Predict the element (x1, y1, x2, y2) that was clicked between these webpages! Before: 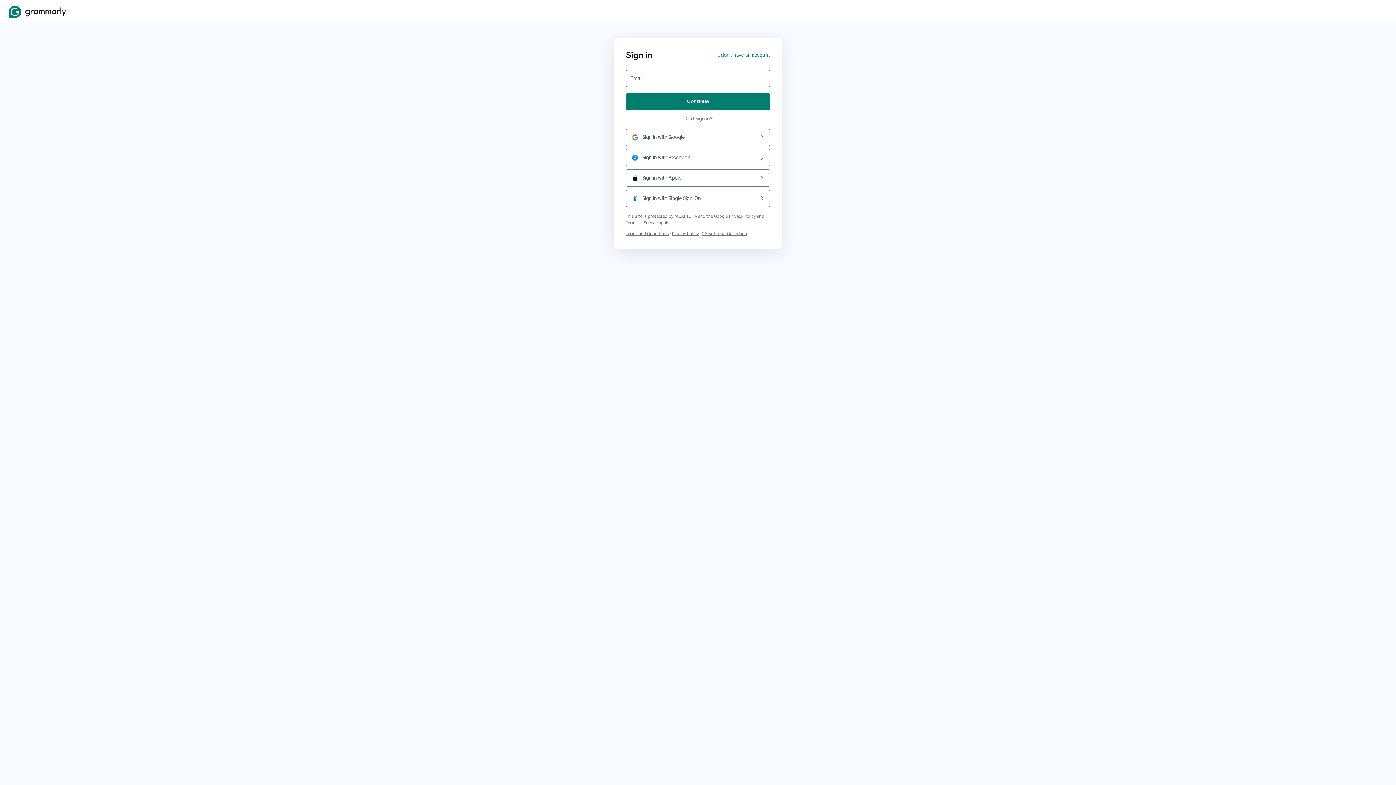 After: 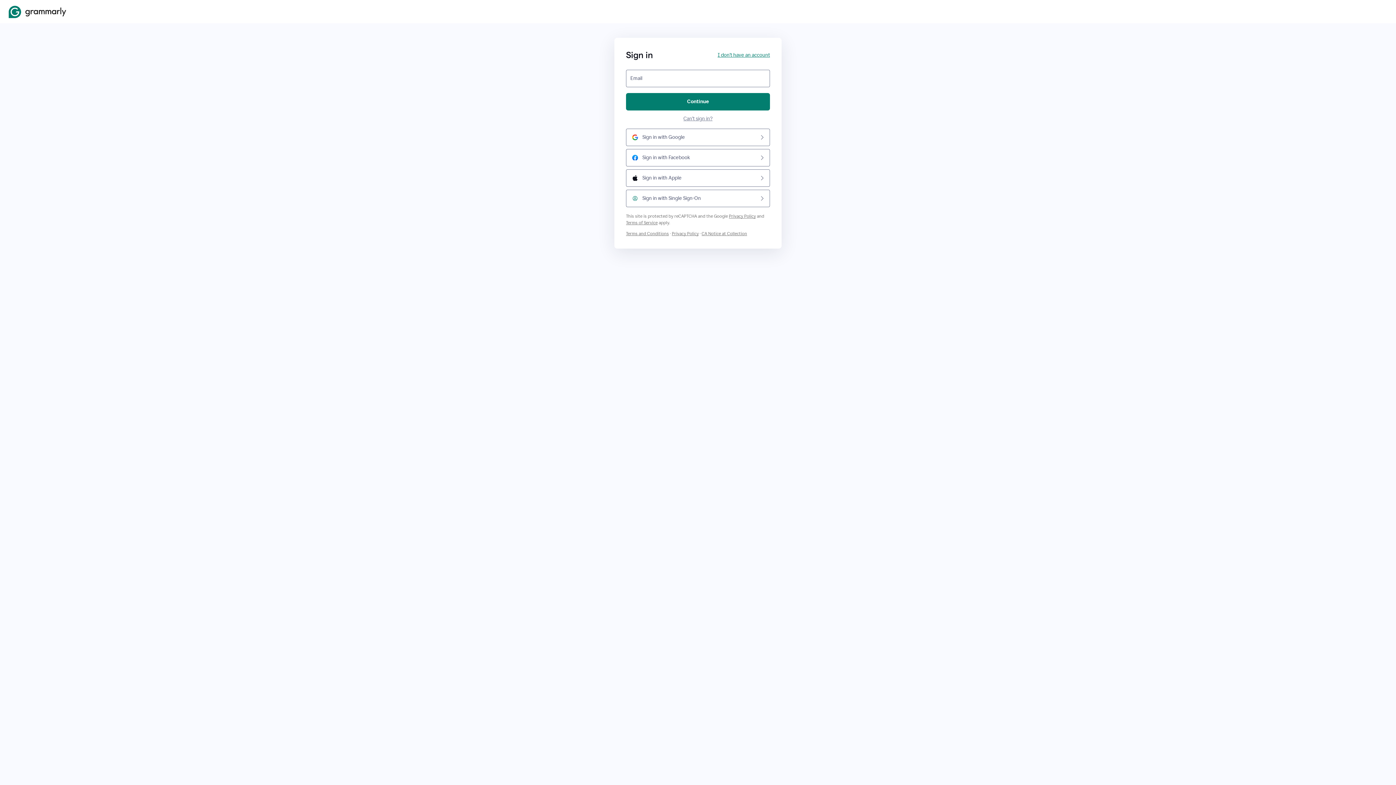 Action: bbox: (626, 220, 657, 225) label: Google Terms of Service